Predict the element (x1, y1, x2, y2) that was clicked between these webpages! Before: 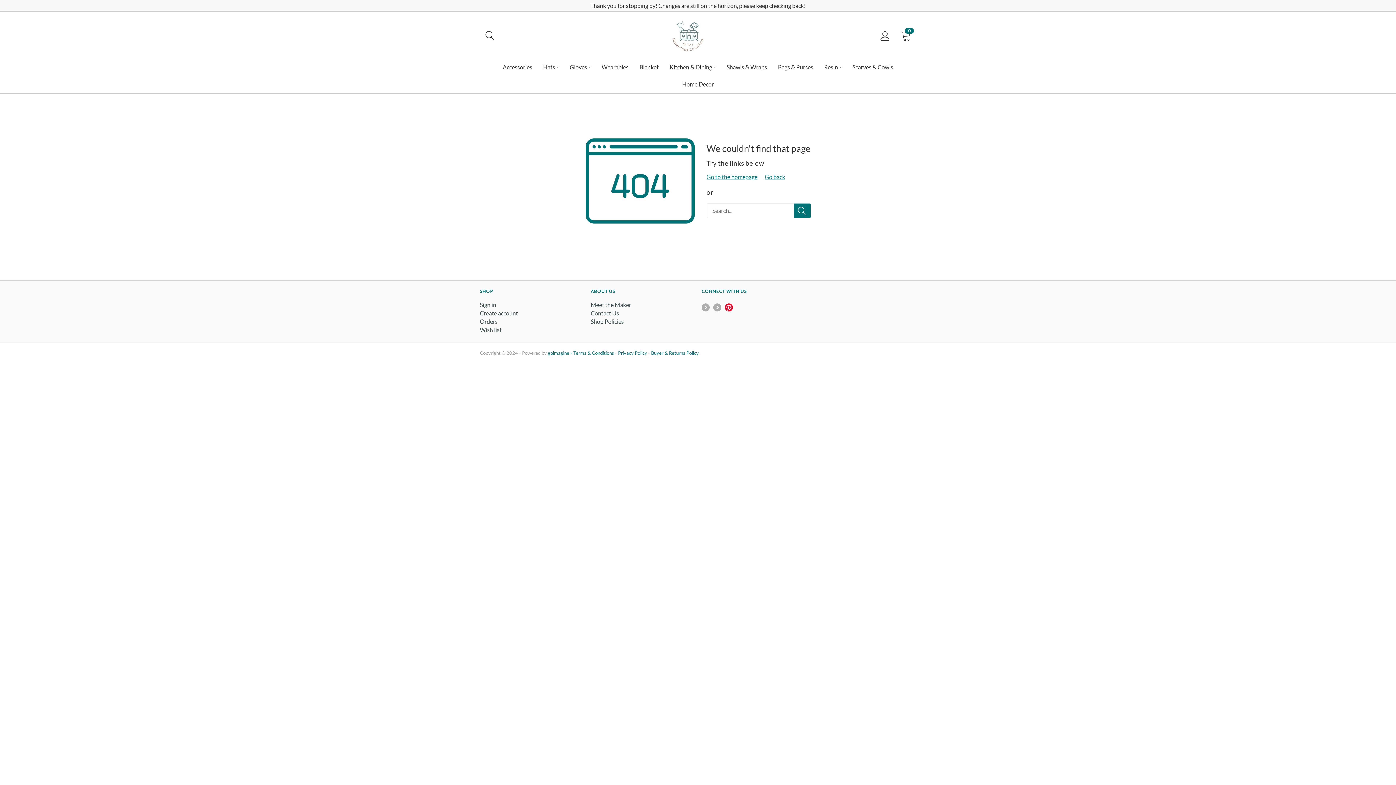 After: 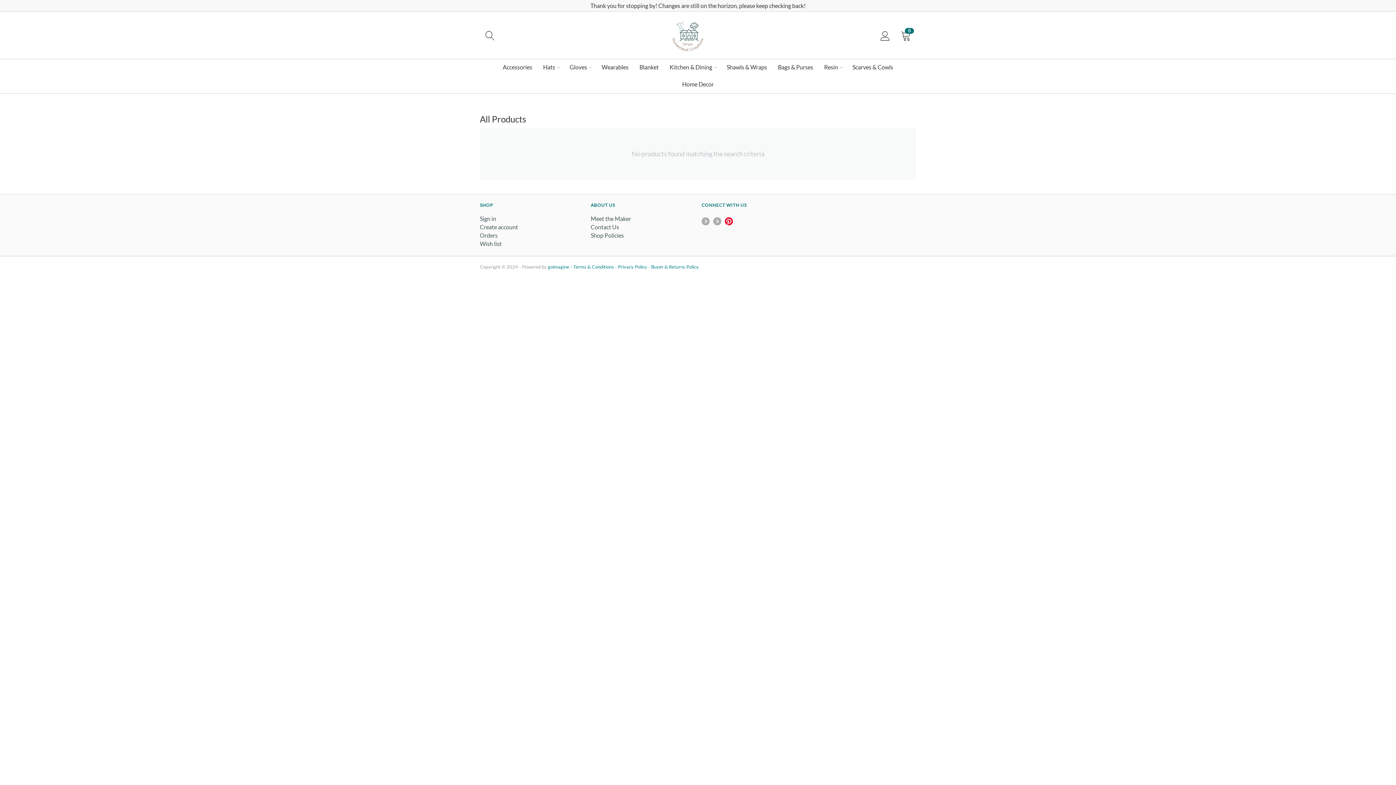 Action: bbox: (794, 203, 810, 218)